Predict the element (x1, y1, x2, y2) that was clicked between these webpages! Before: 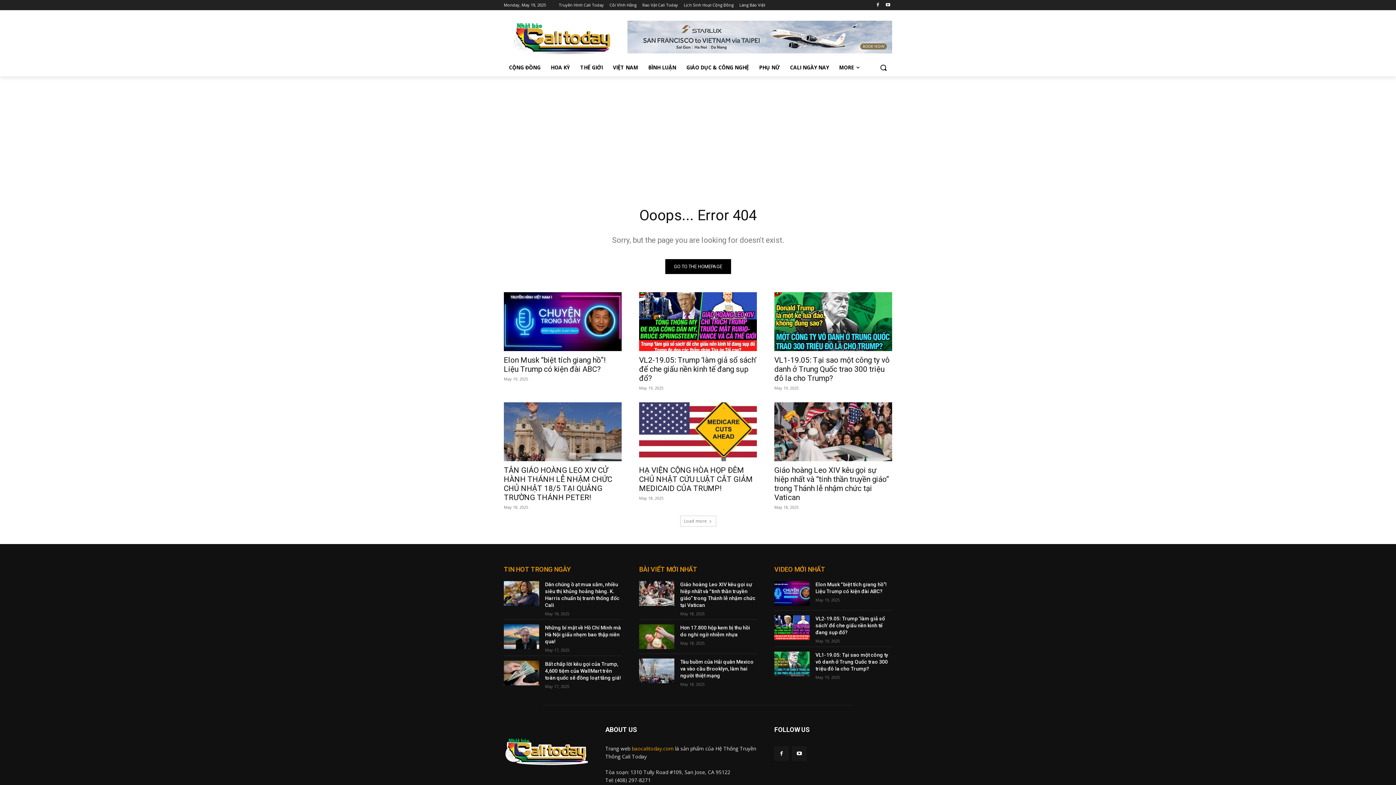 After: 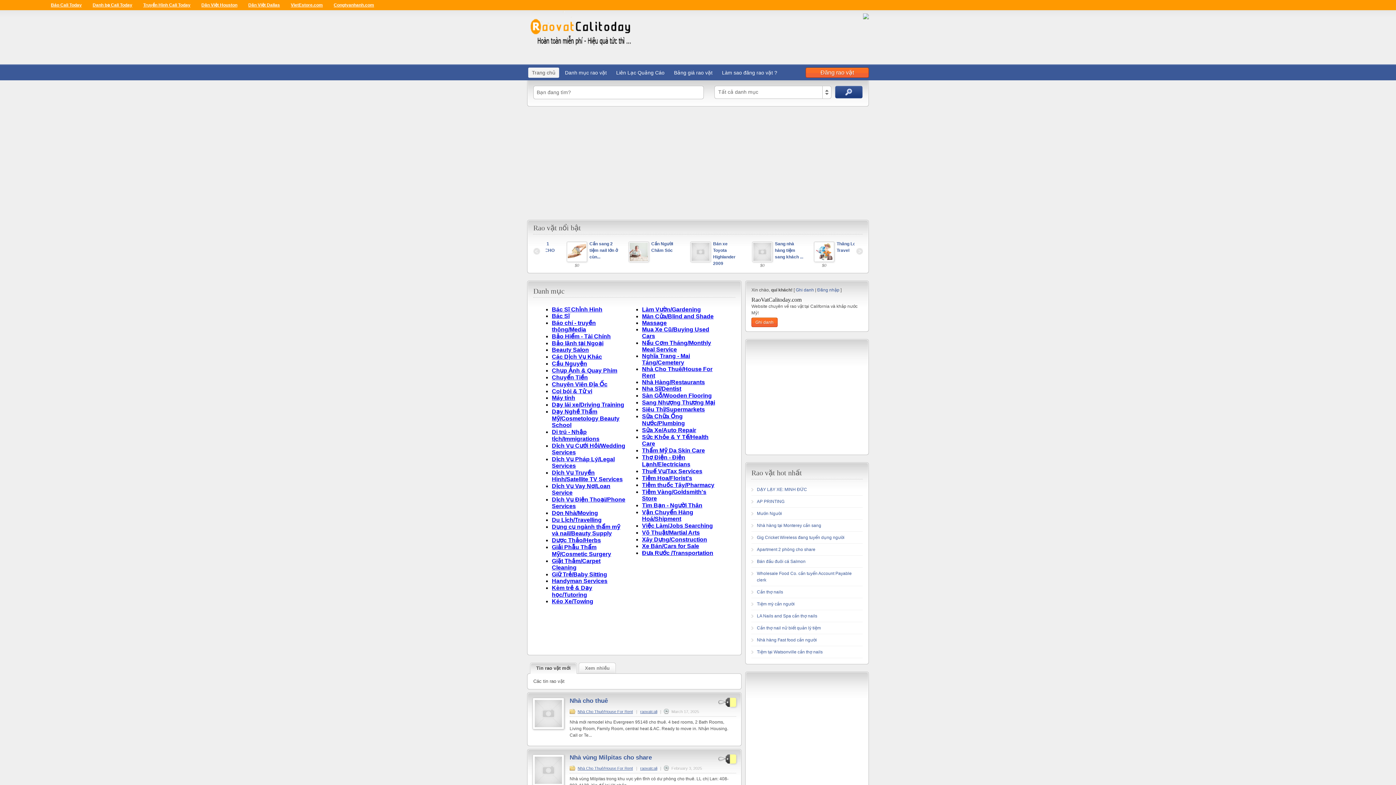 Action: label: Rao Vặt Cali Today bbox: (642, 0, 678, 10)